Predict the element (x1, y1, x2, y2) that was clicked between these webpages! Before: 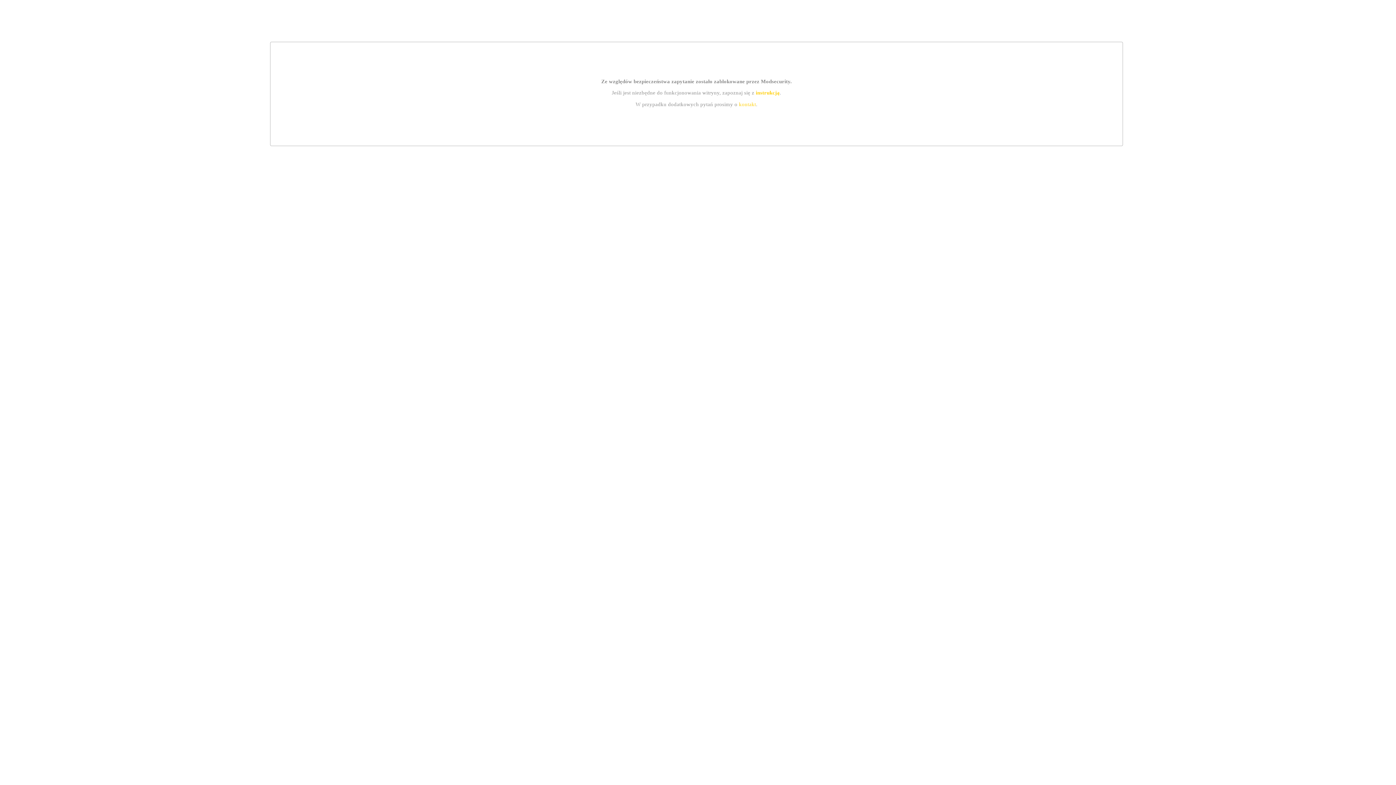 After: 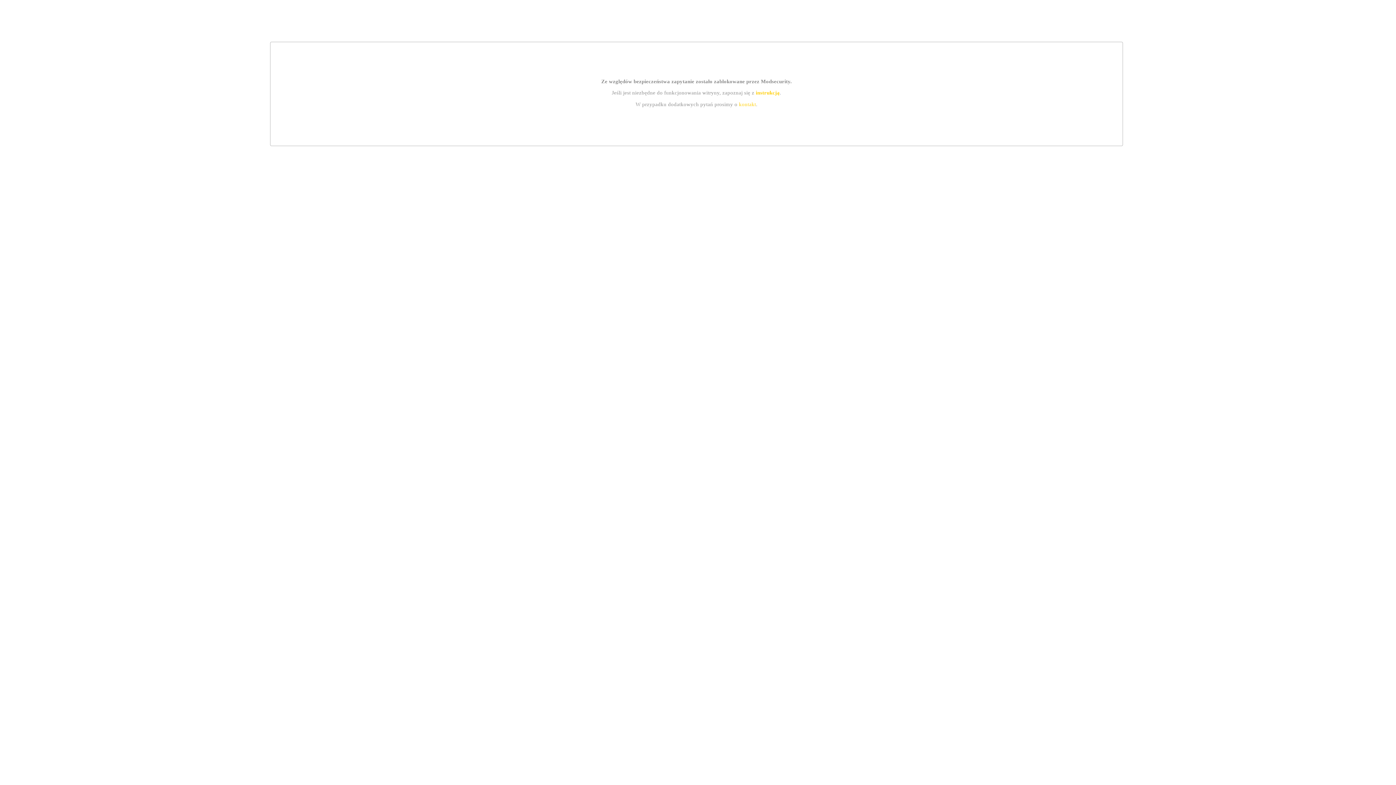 Action: label: instrukcją bbox: (755, 89, 779, 95)